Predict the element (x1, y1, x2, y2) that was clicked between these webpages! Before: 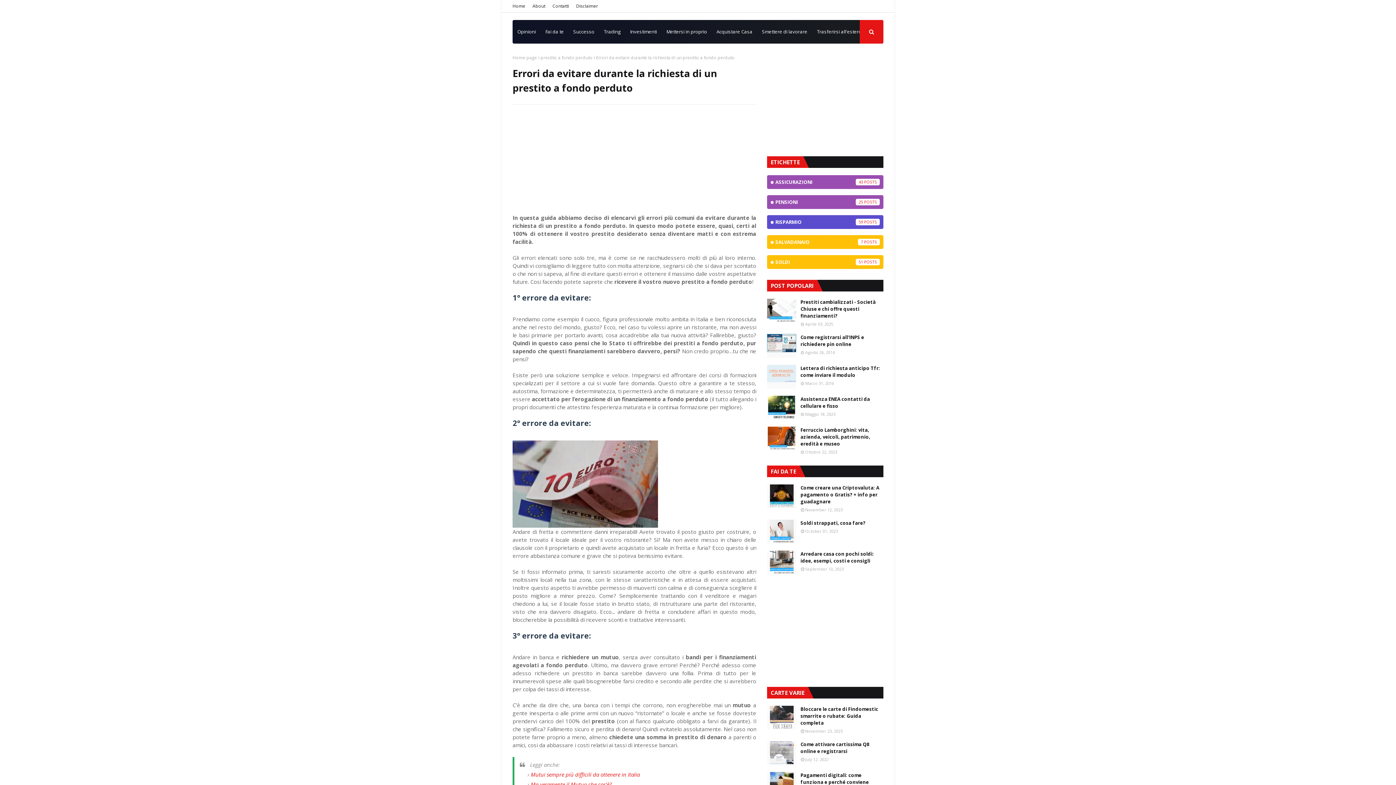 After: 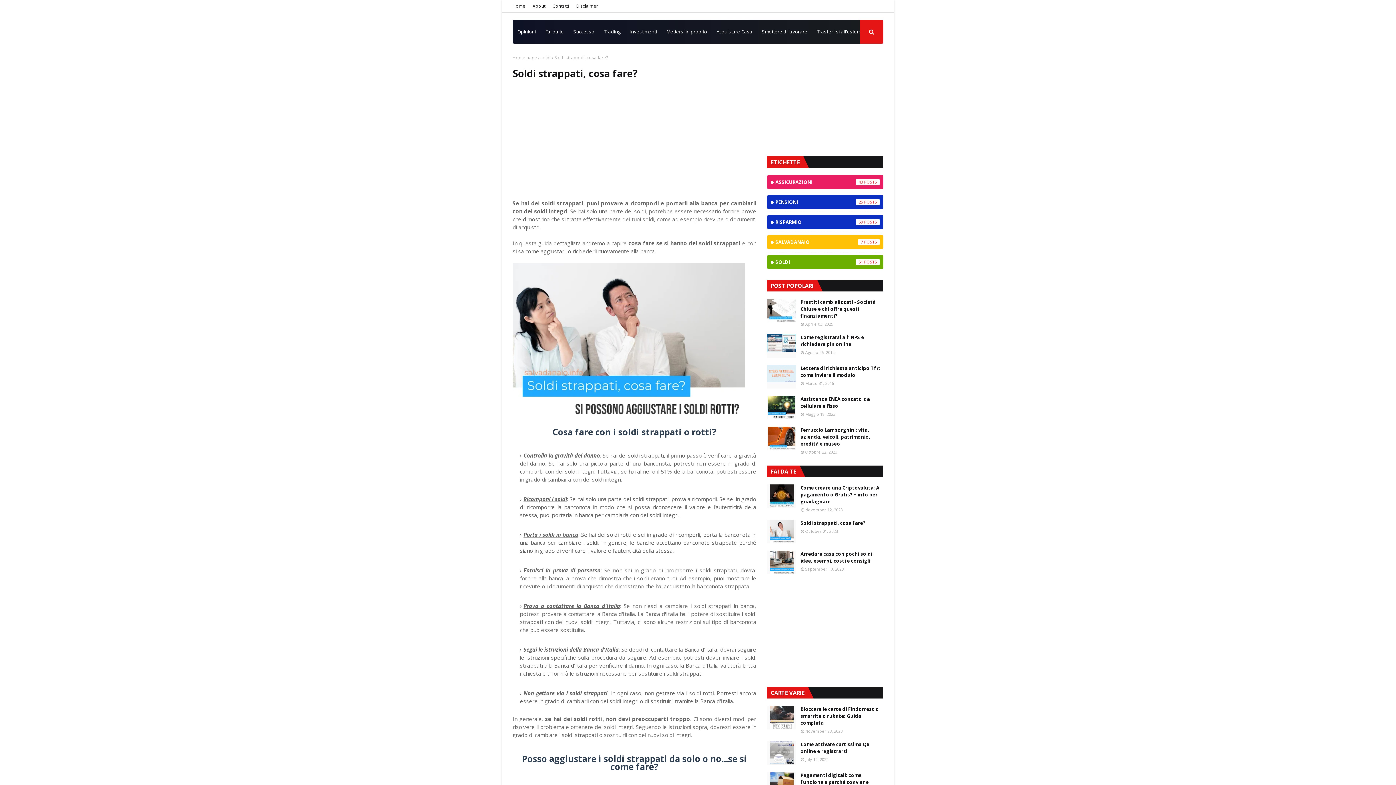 Action: bbox: (767, 520, 796, 543)